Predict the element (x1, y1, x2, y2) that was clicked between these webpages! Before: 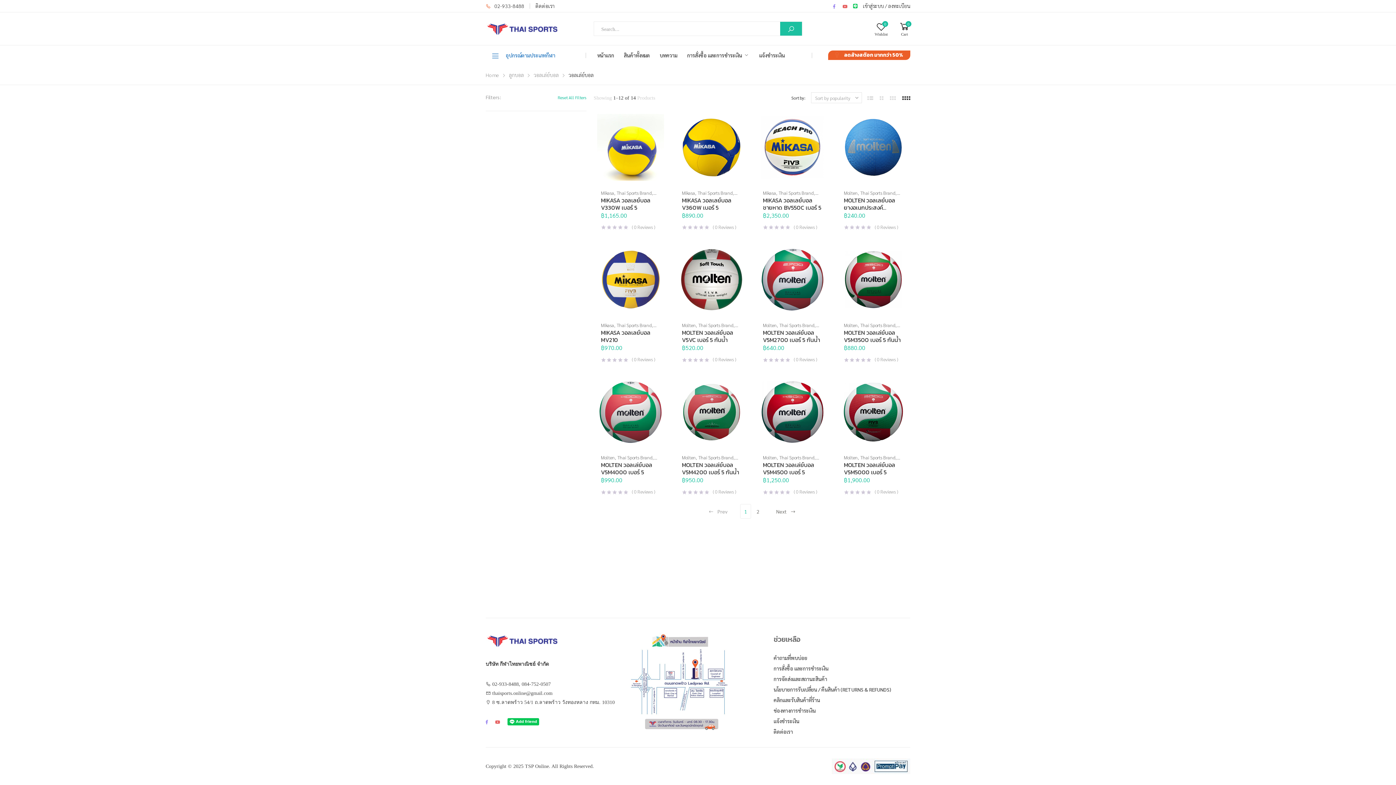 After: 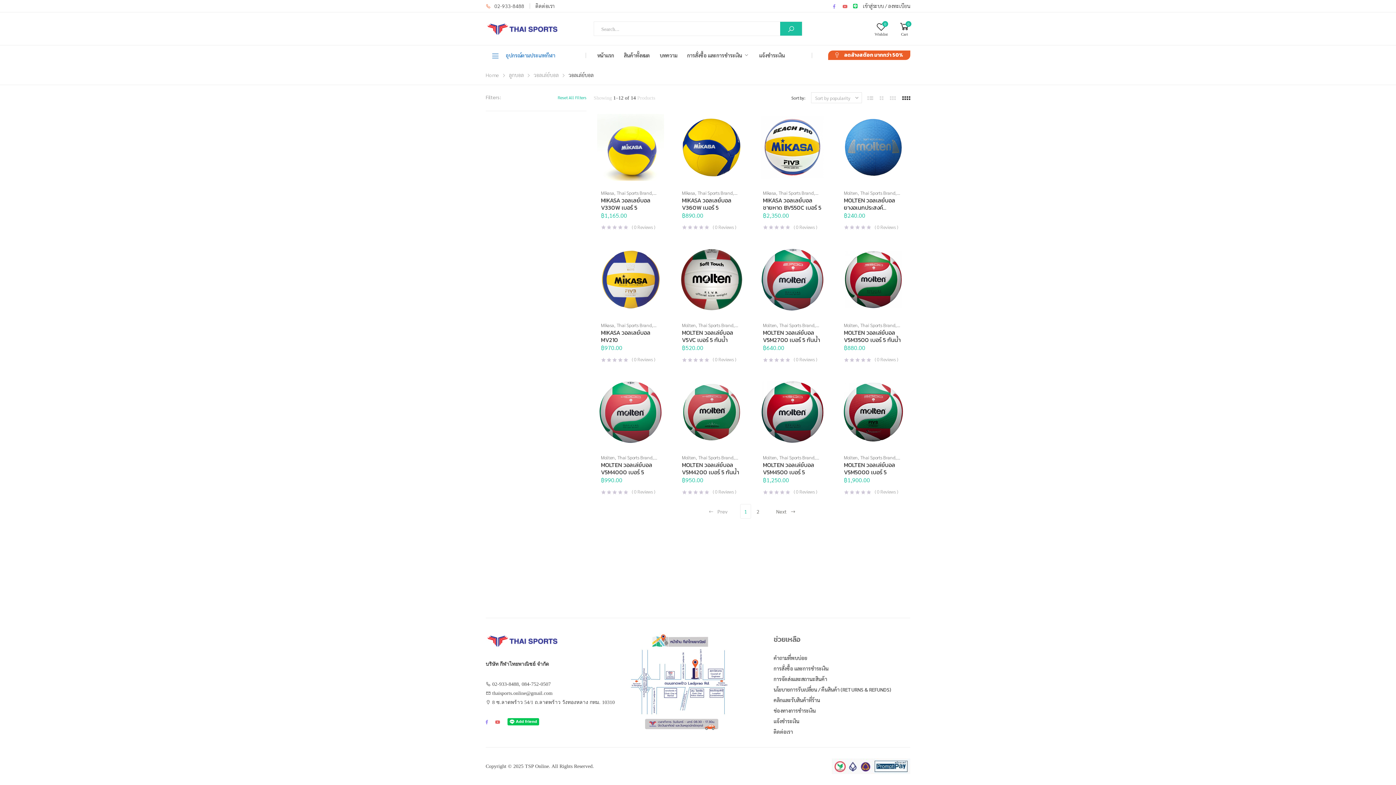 Action: bbox: (900, 94, 912, 101)